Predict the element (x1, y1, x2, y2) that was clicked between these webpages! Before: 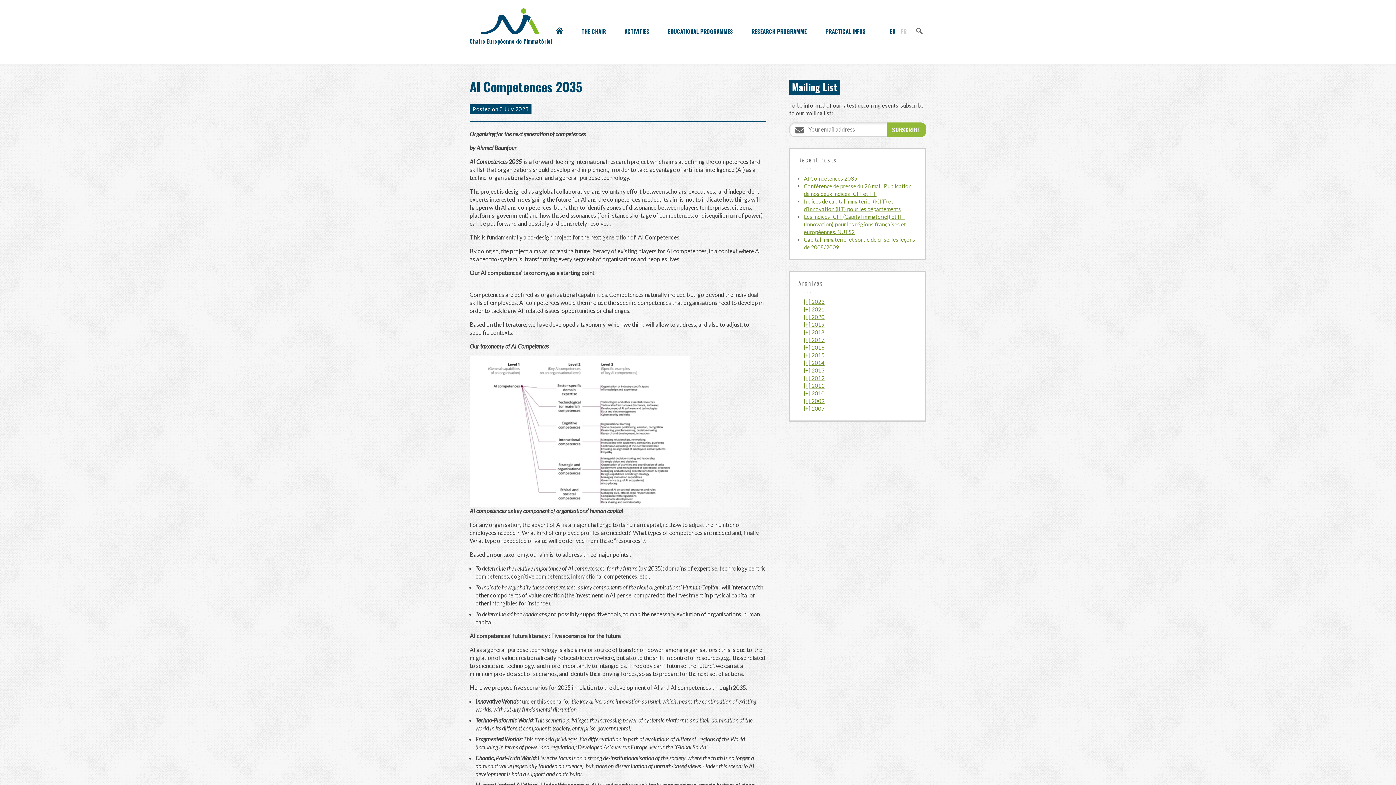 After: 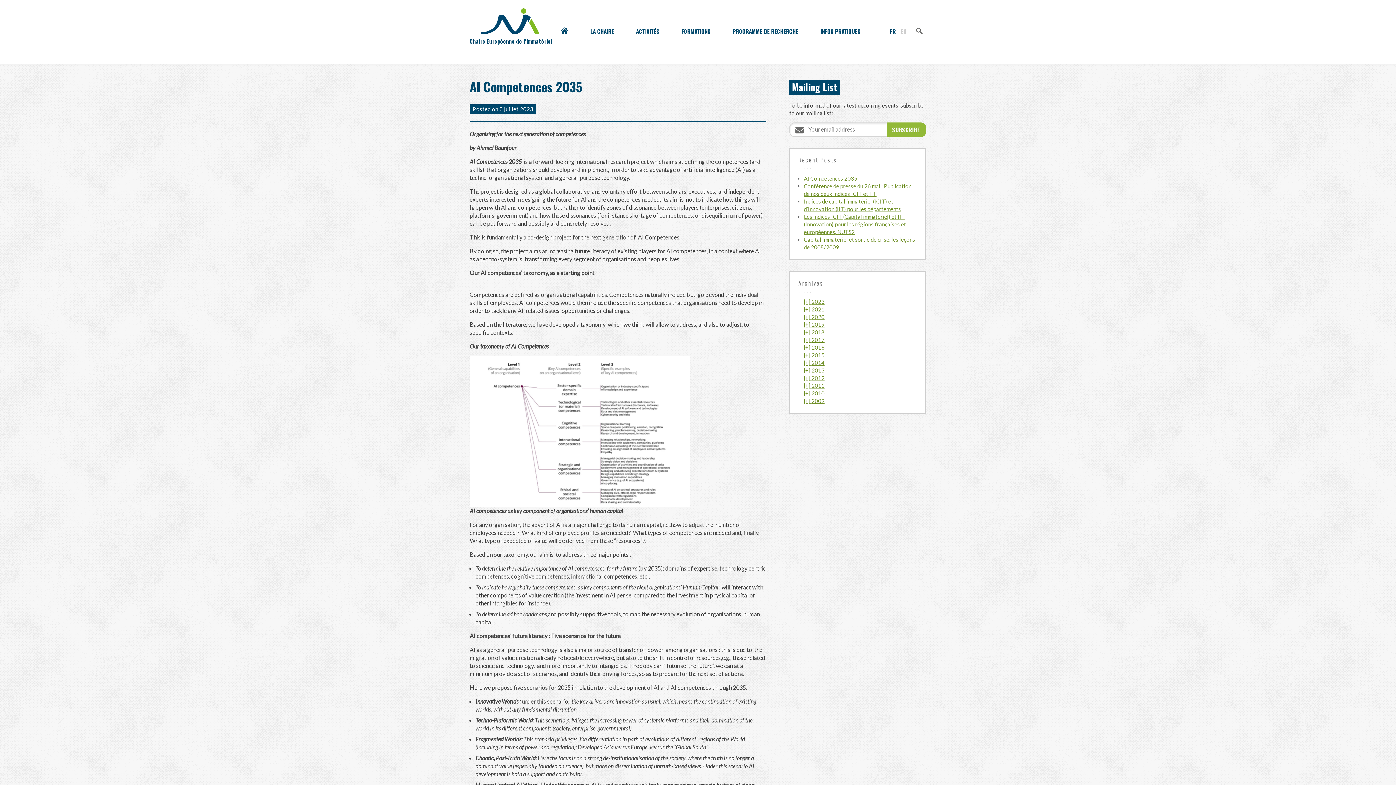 Action: bbox: (897, 26, 908, 33)